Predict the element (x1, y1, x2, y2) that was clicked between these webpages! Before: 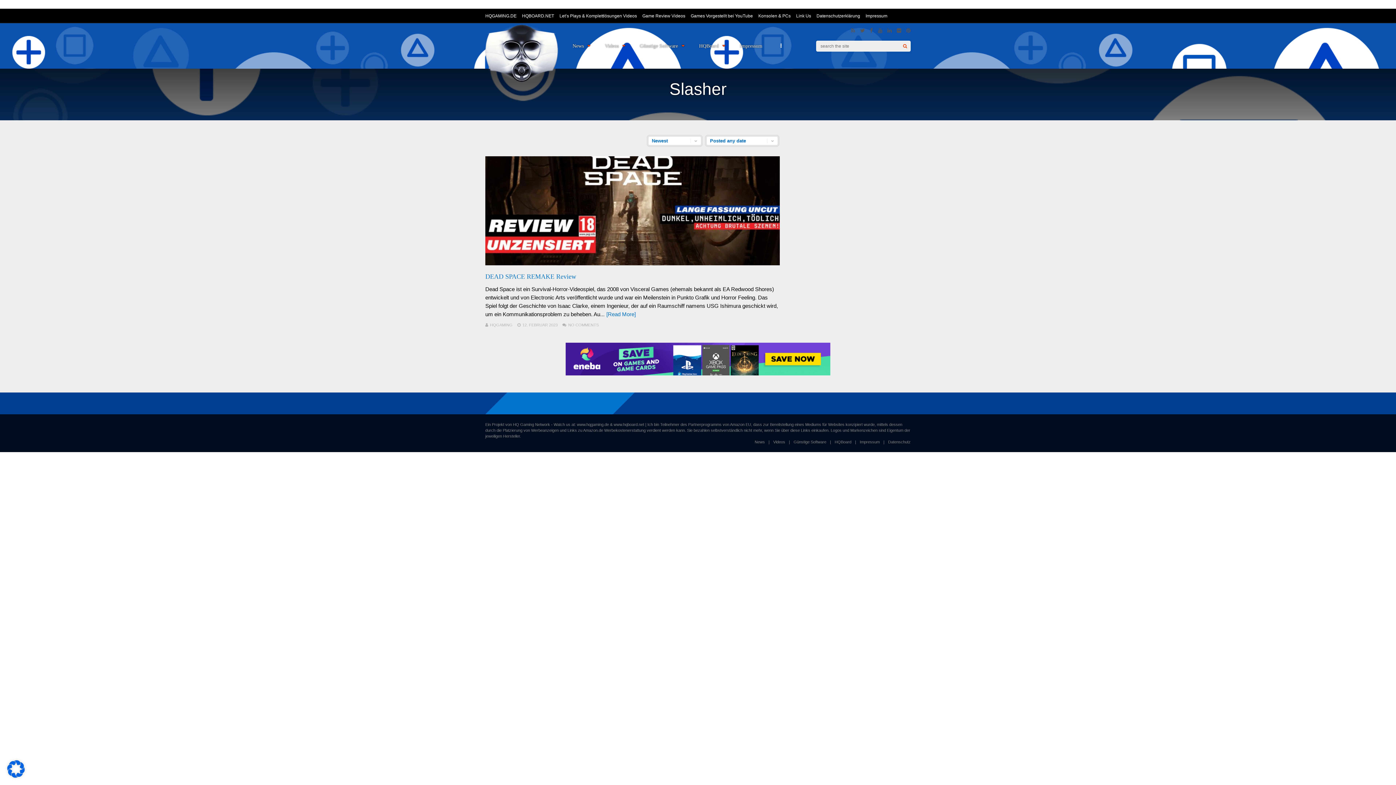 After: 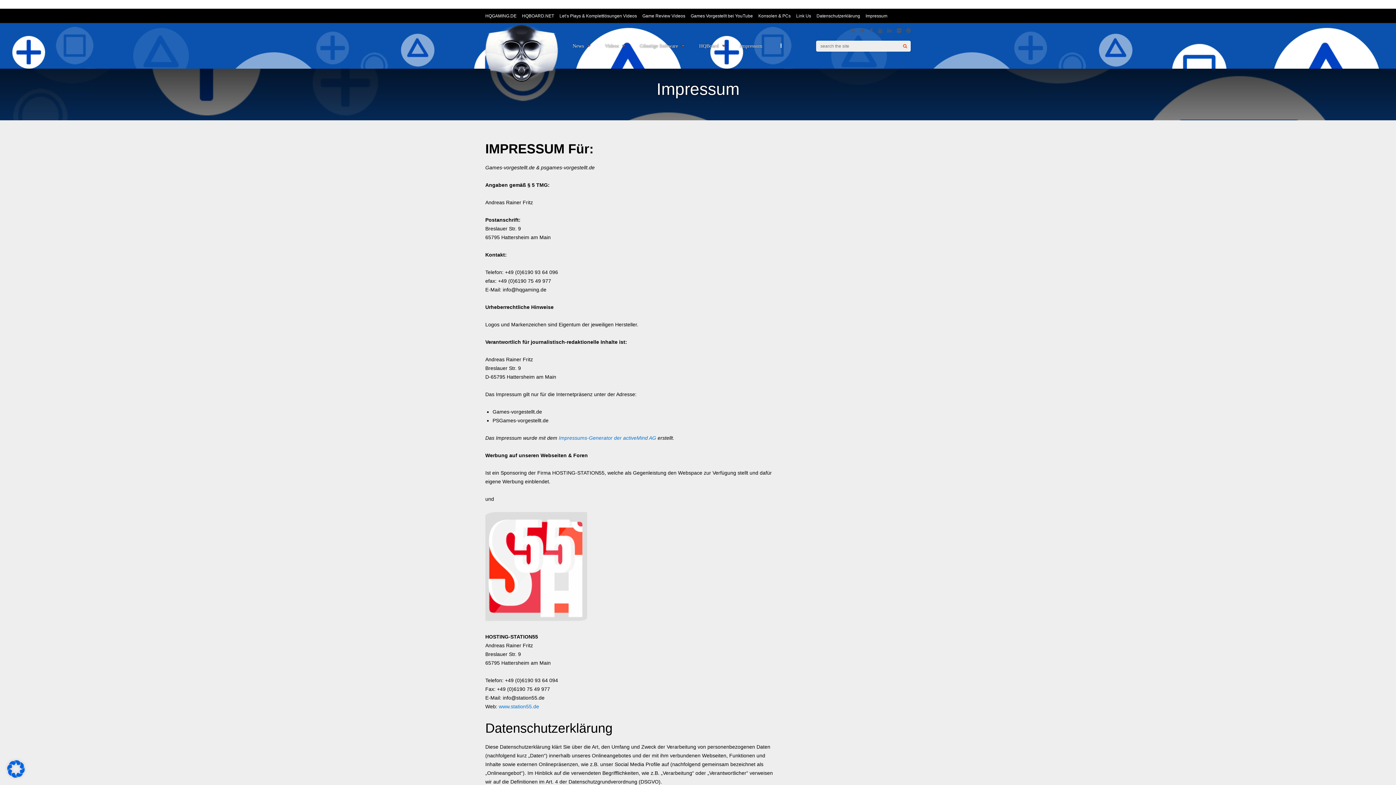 Action: label: Impressum bbox: (860, 439, 880, 445)